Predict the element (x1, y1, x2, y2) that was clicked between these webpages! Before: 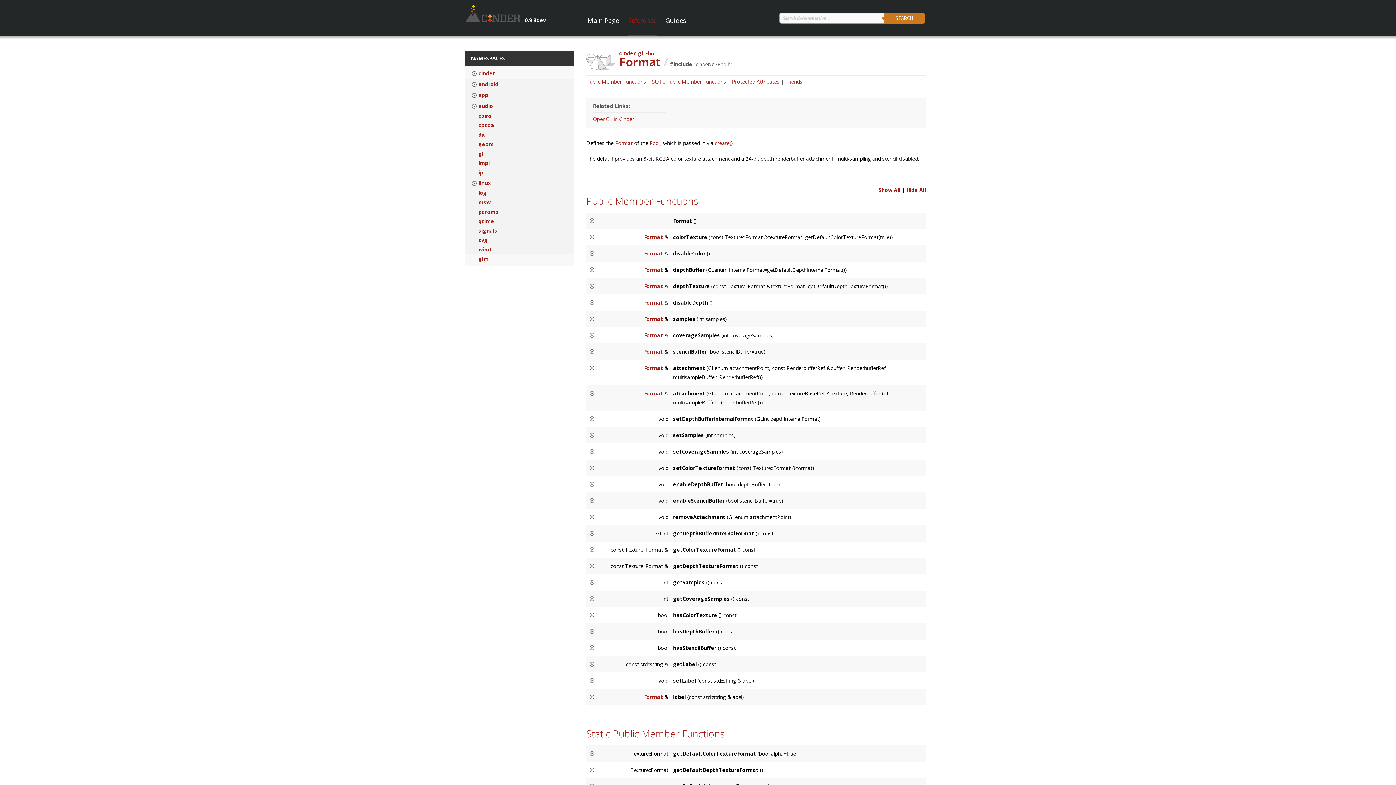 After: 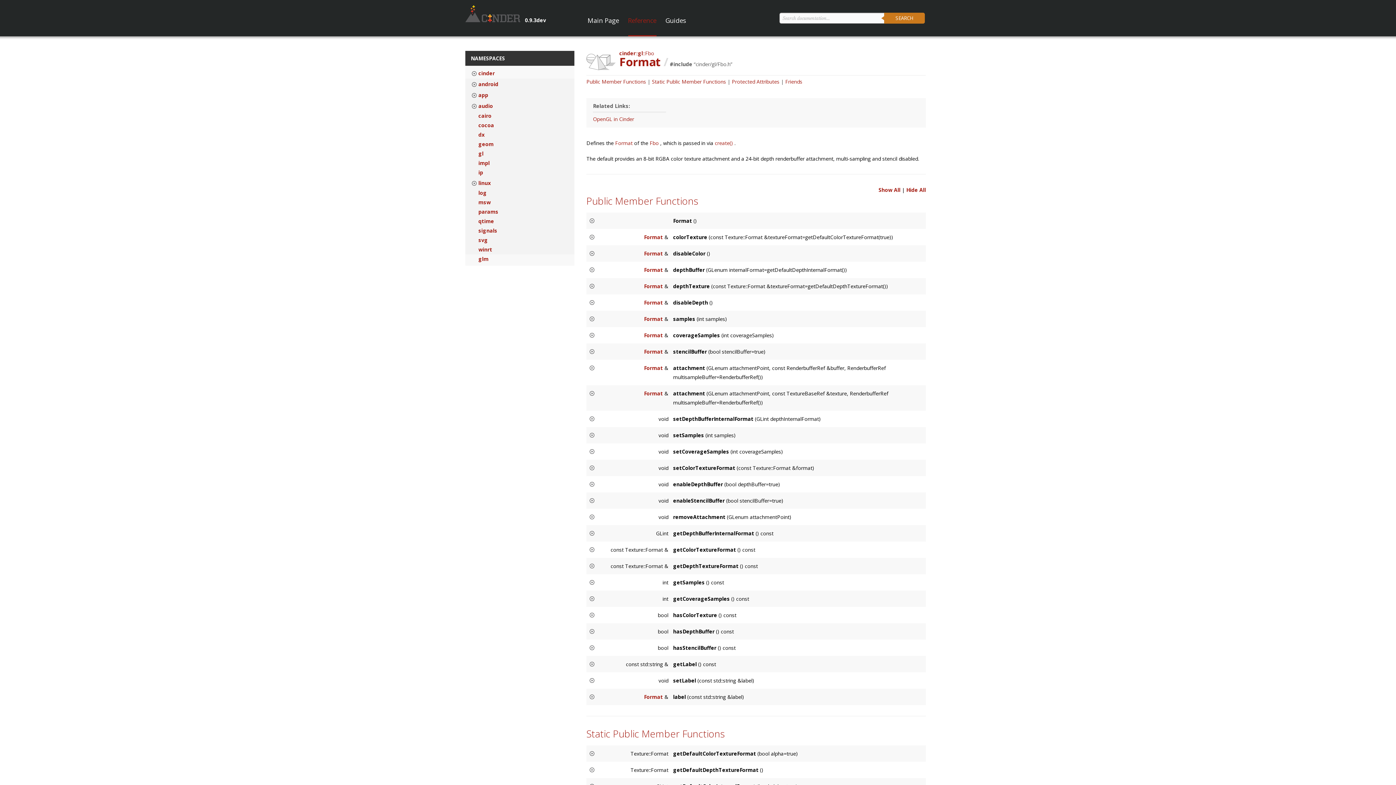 Action: bbox: (615, 139, 634, 146) label: Format 